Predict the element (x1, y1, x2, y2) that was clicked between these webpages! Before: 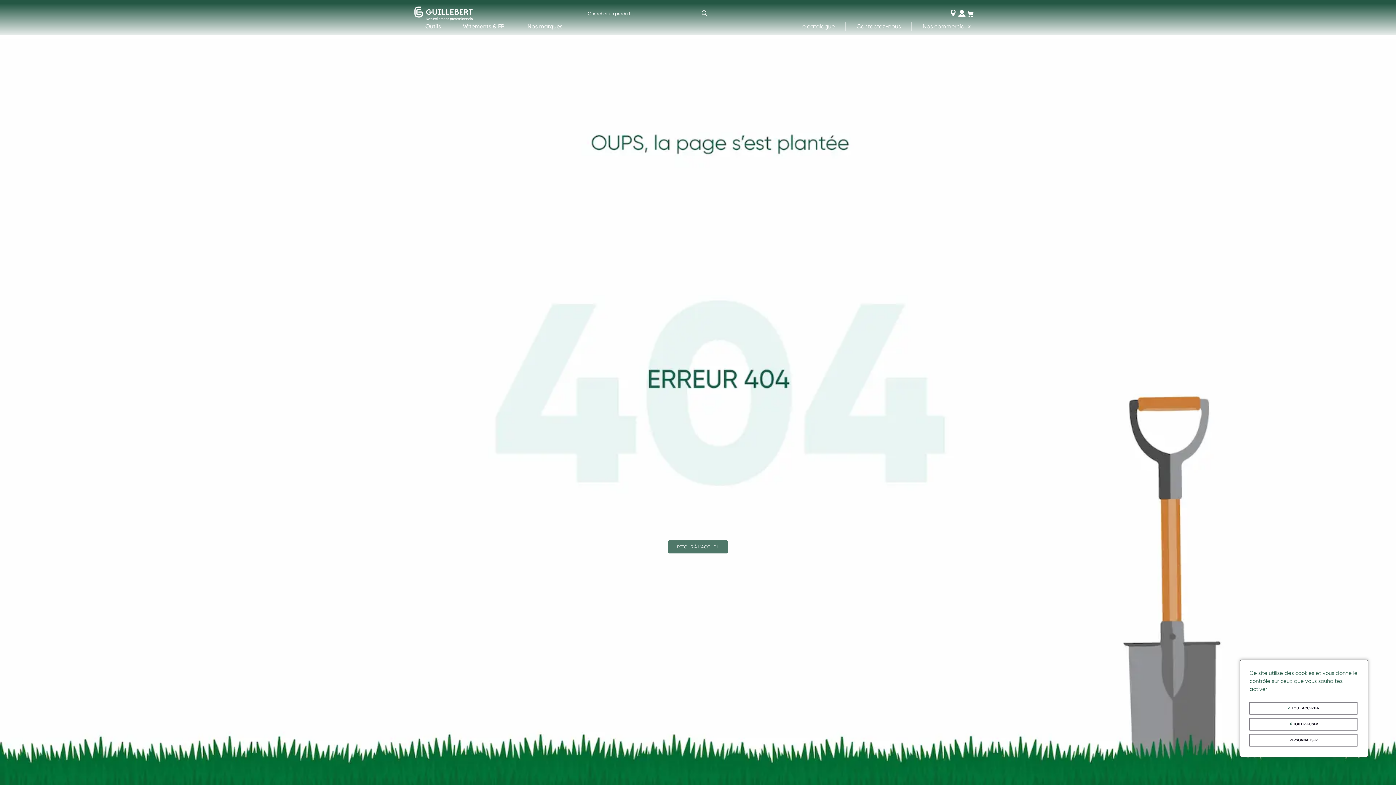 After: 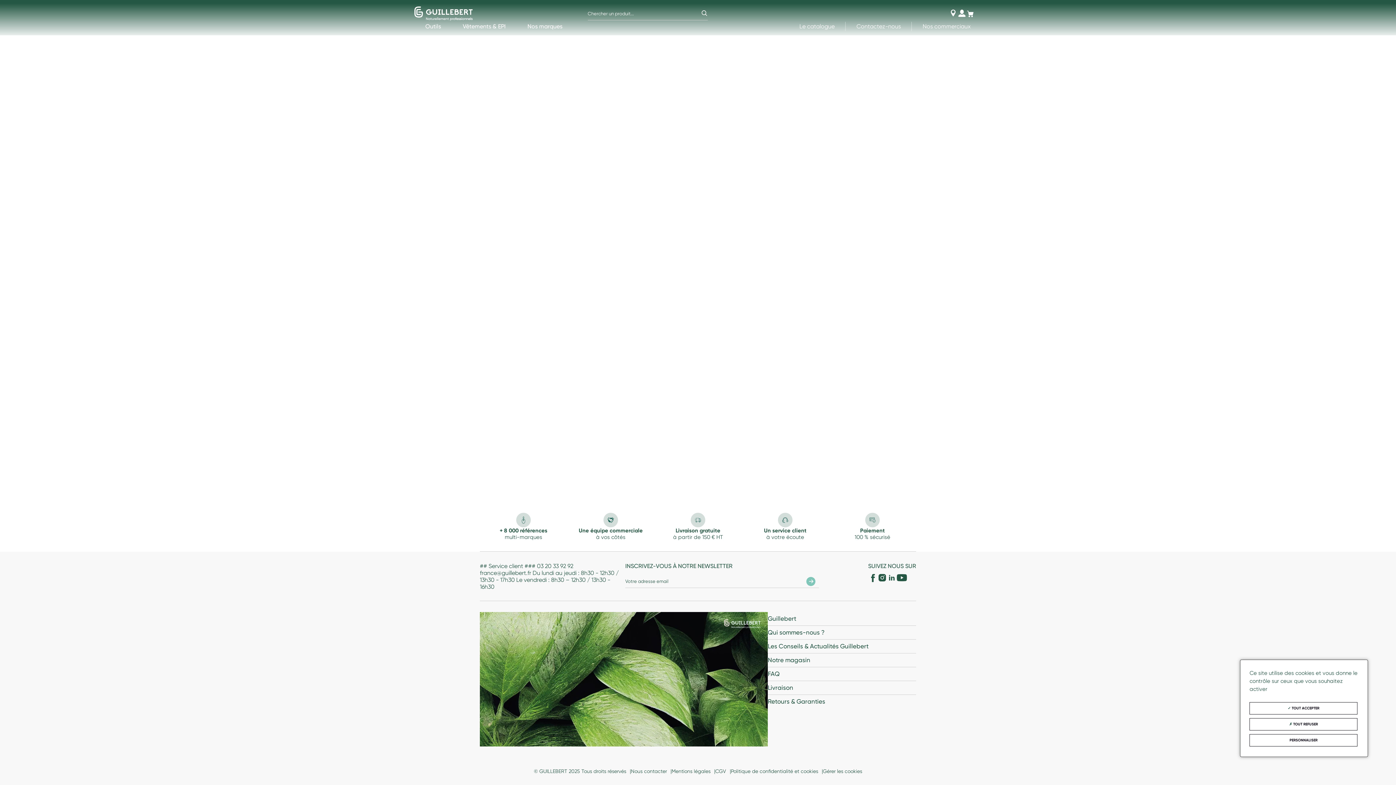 Action: bbox: (799, 22, 834, 29) label: Le catalogue